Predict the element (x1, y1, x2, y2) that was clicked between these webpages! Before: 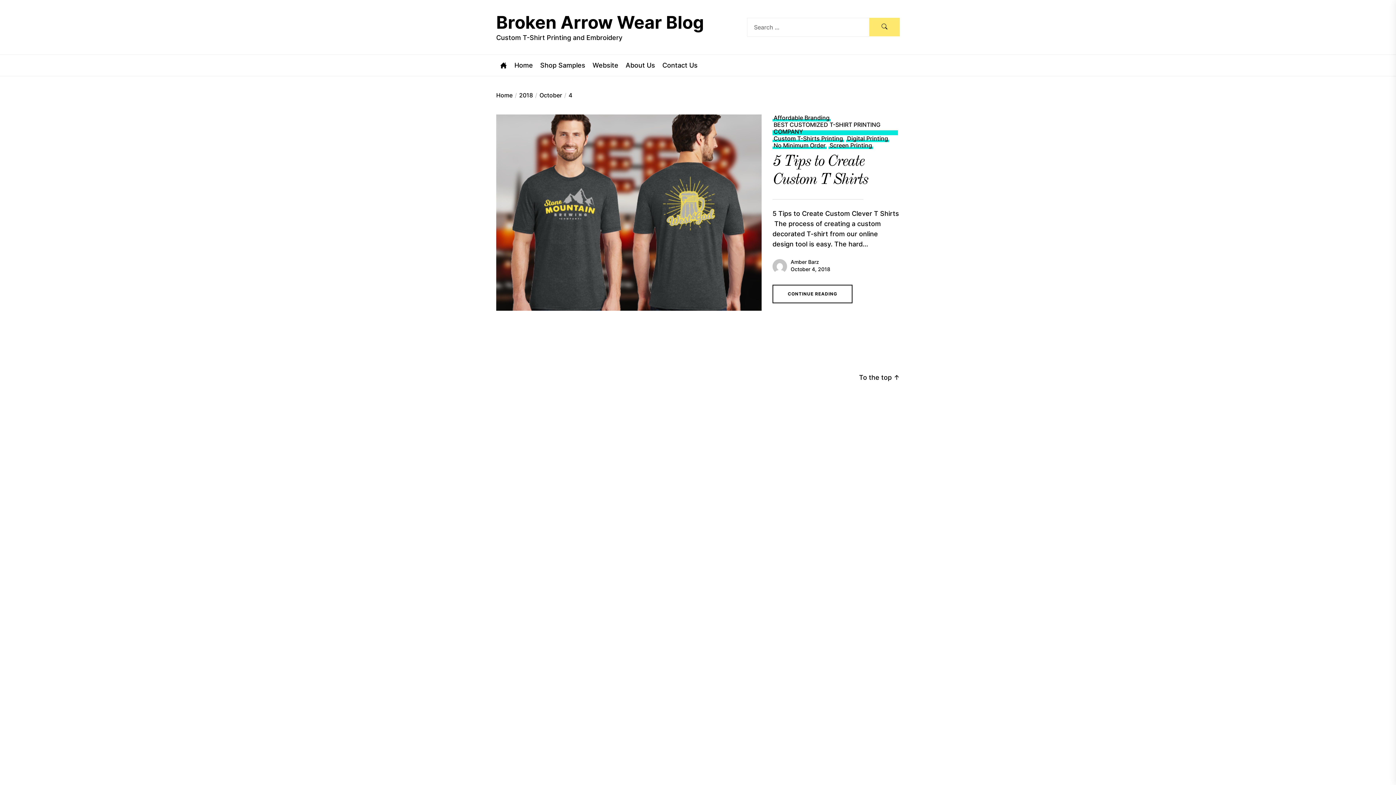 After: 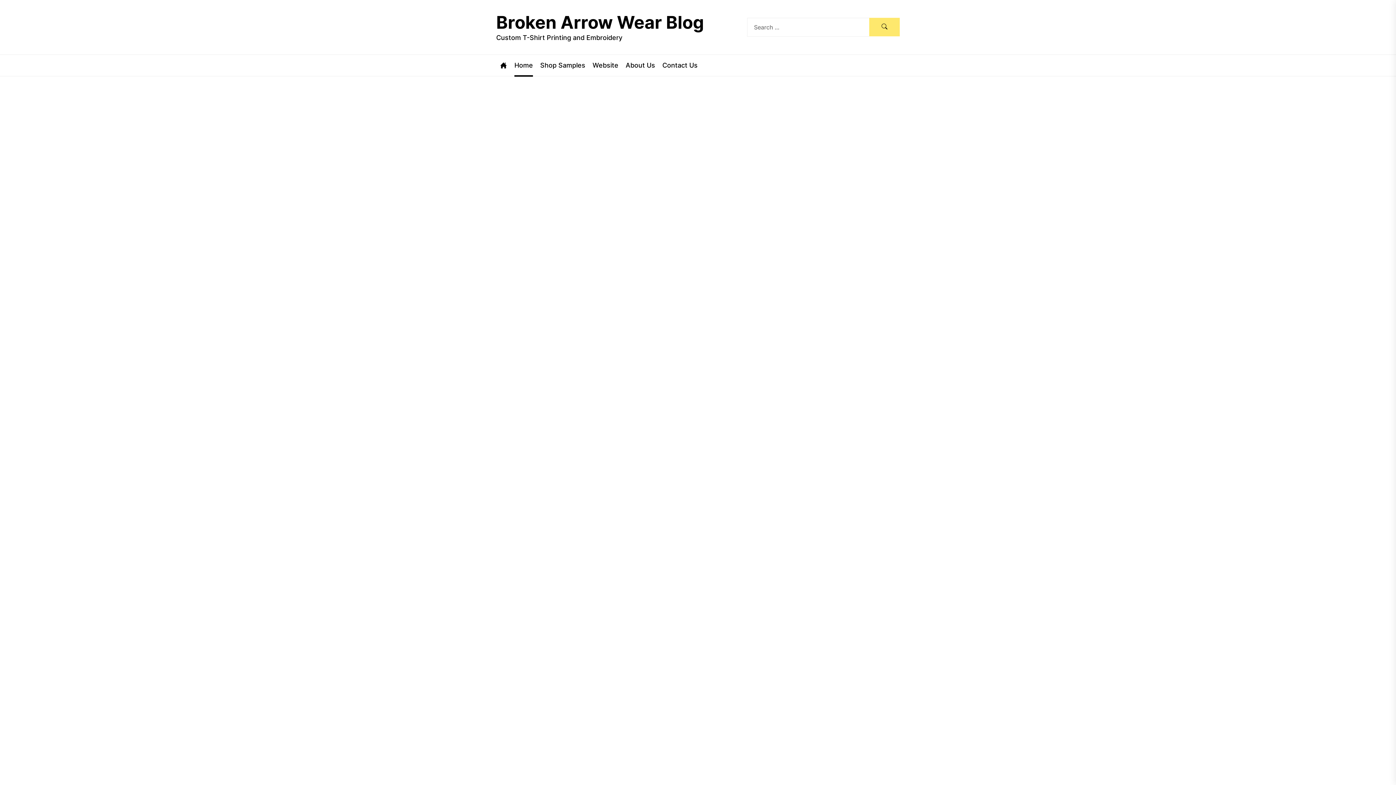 Action: bbox: (500, 62, 507, 68)